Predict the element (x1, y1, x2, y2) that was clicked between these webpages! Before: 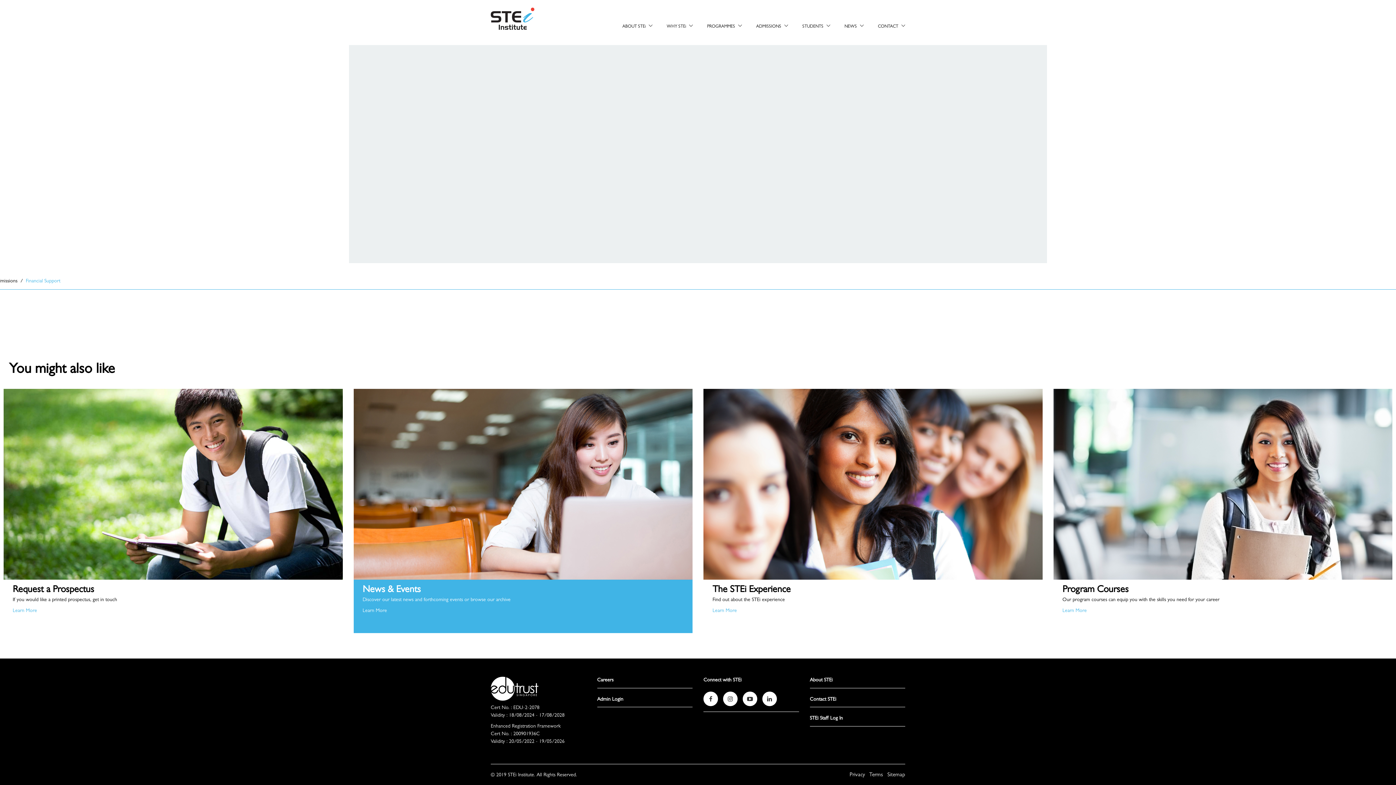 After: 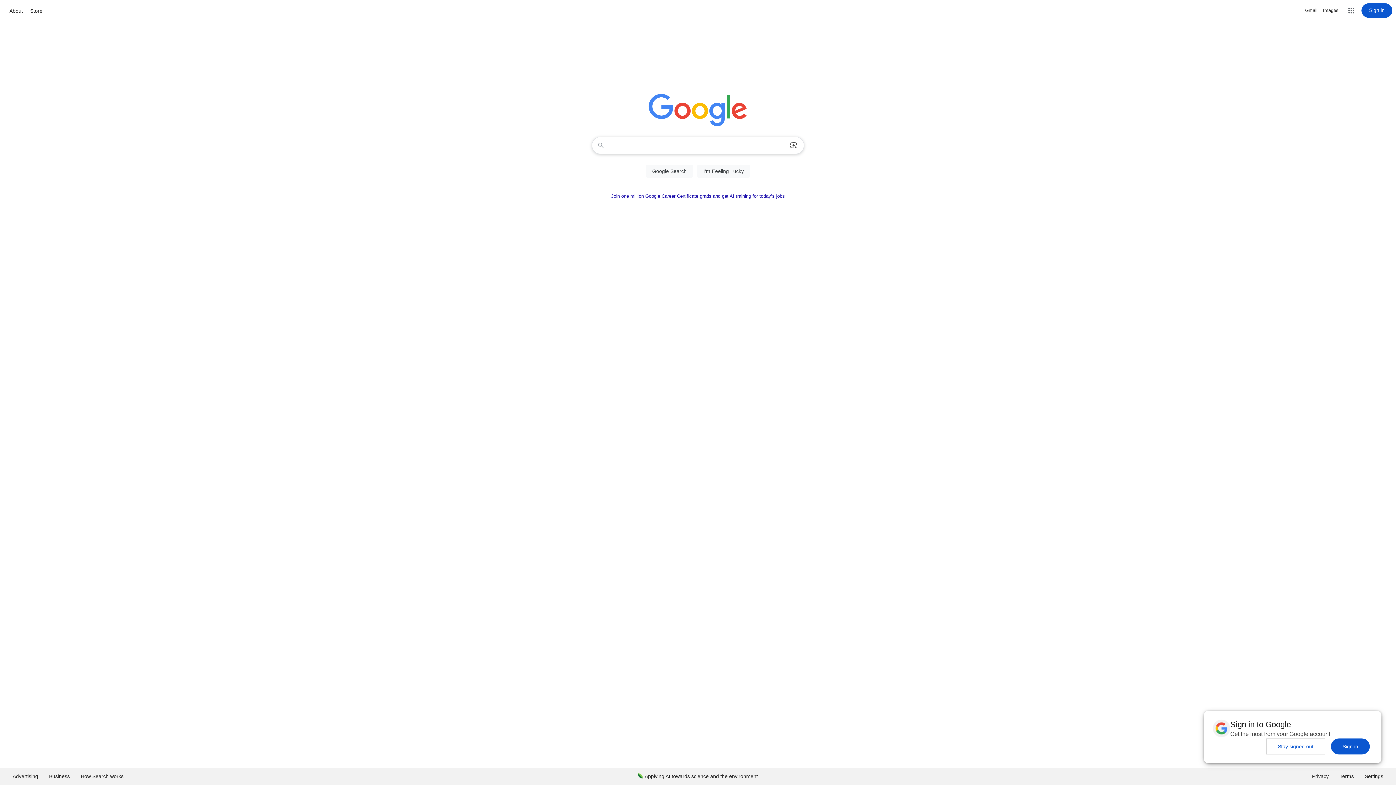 Action: label: Privacy bbox: (849, 772, 865, 780)